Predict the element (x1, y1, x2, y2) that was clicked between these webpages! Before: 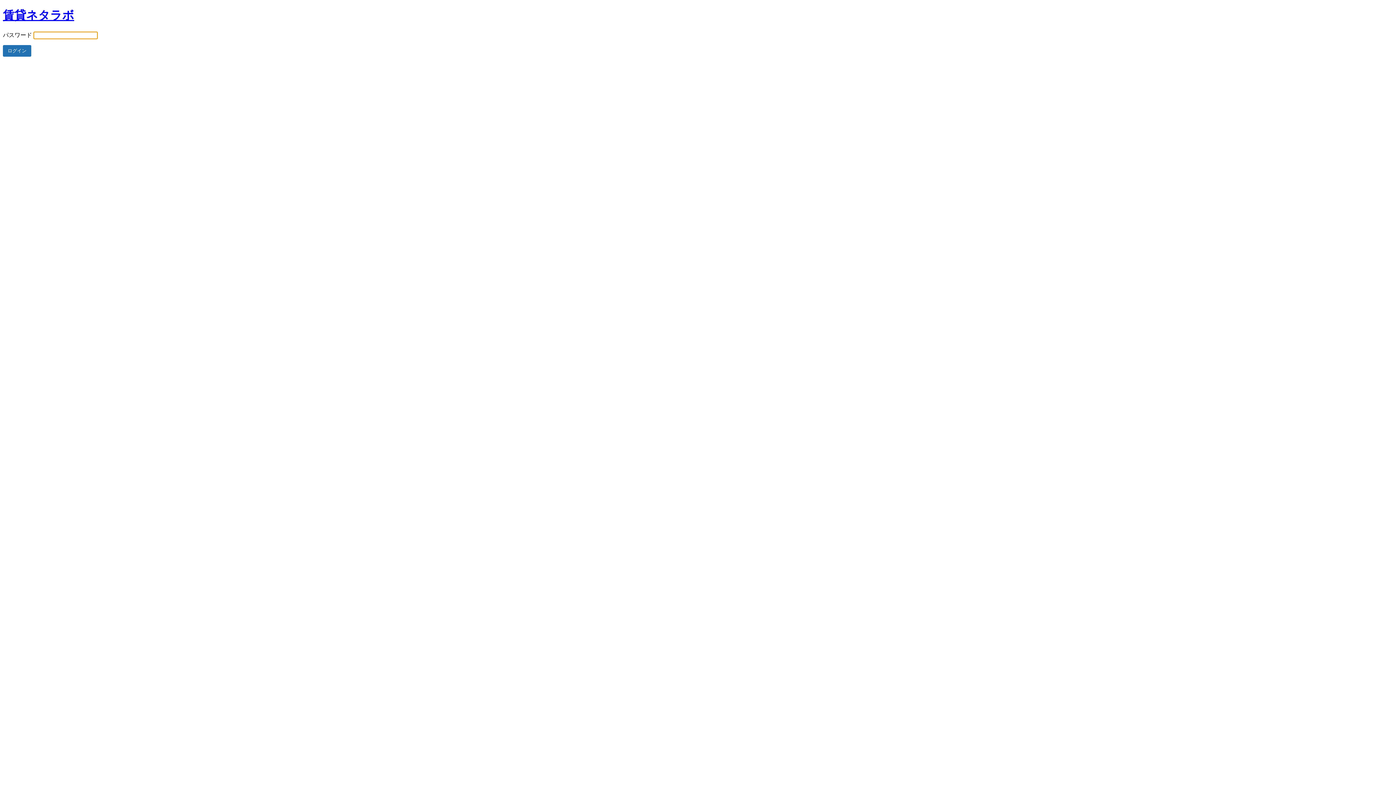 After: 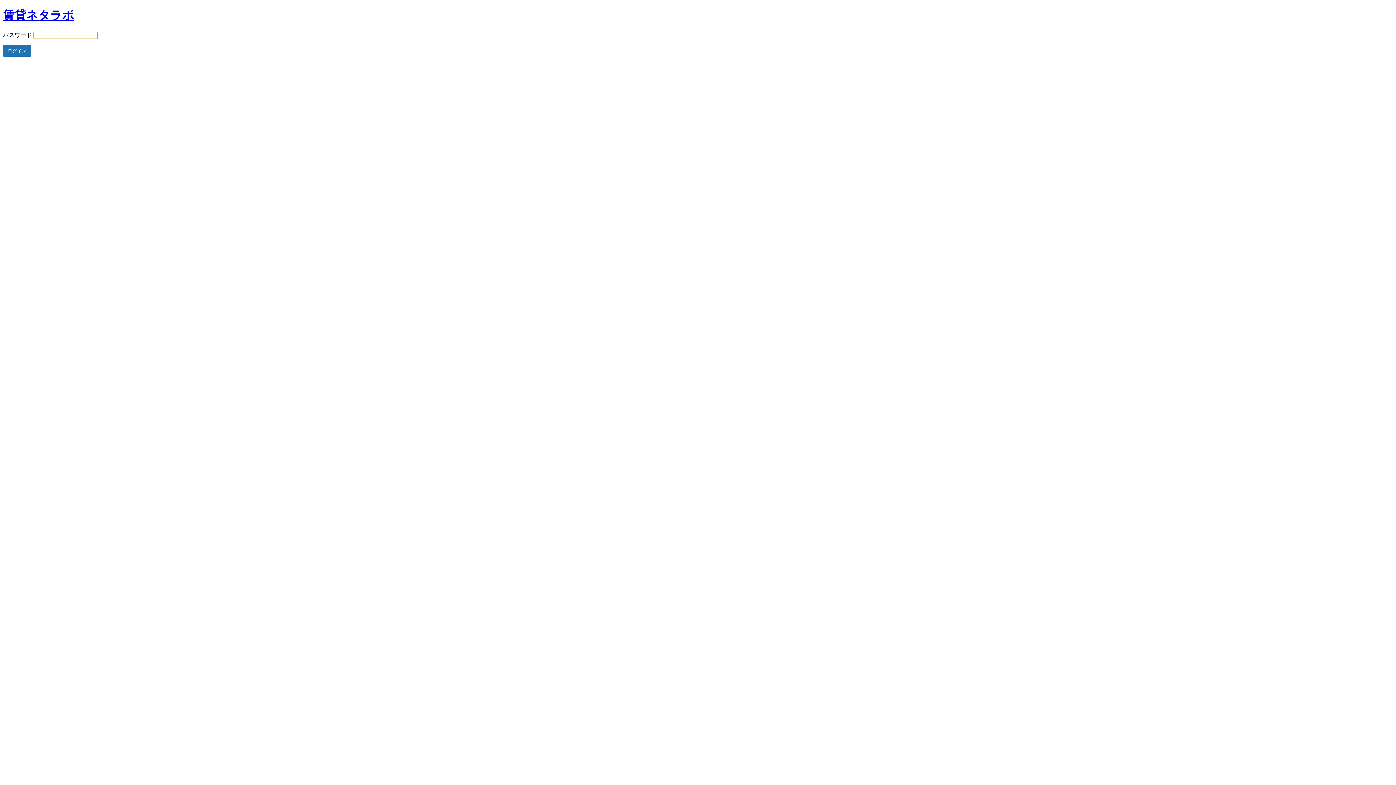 Action: bbox: (2, 8, 74, 21) label: 賃貸ネタラボ